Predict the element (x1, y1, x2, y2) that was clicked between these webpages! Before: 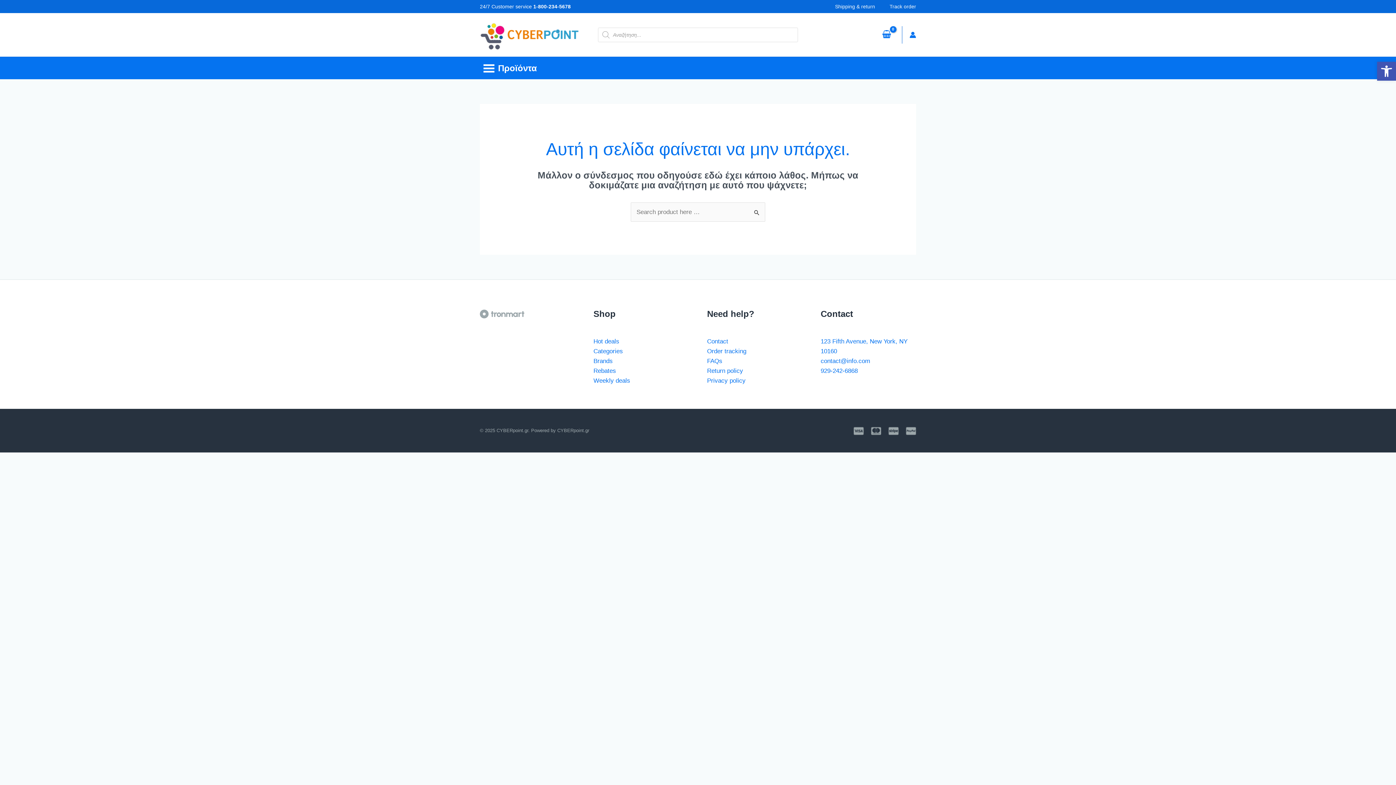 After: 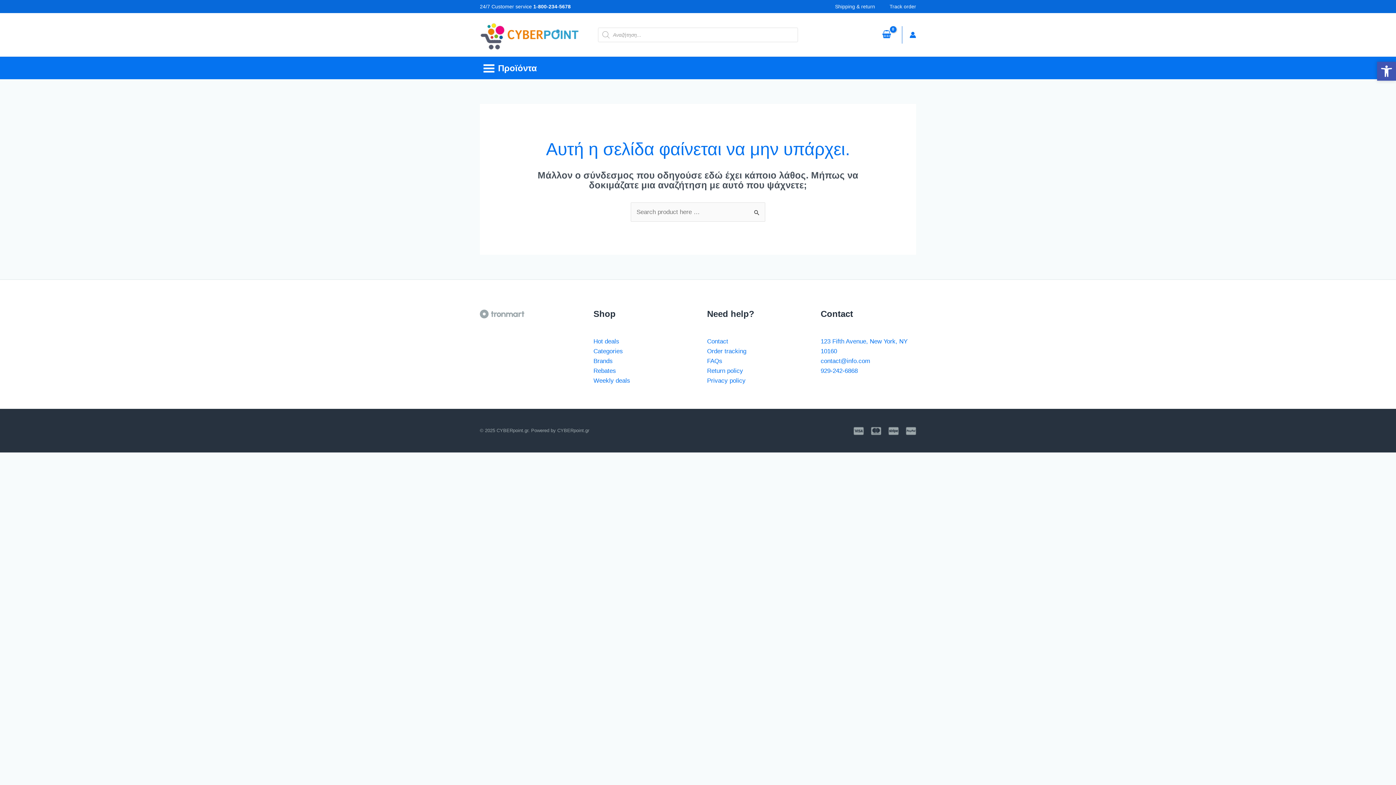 Action: bbox: (1377, 61, 1396, 80) label: Ανοίξτε τη γραμμή εργαλείων